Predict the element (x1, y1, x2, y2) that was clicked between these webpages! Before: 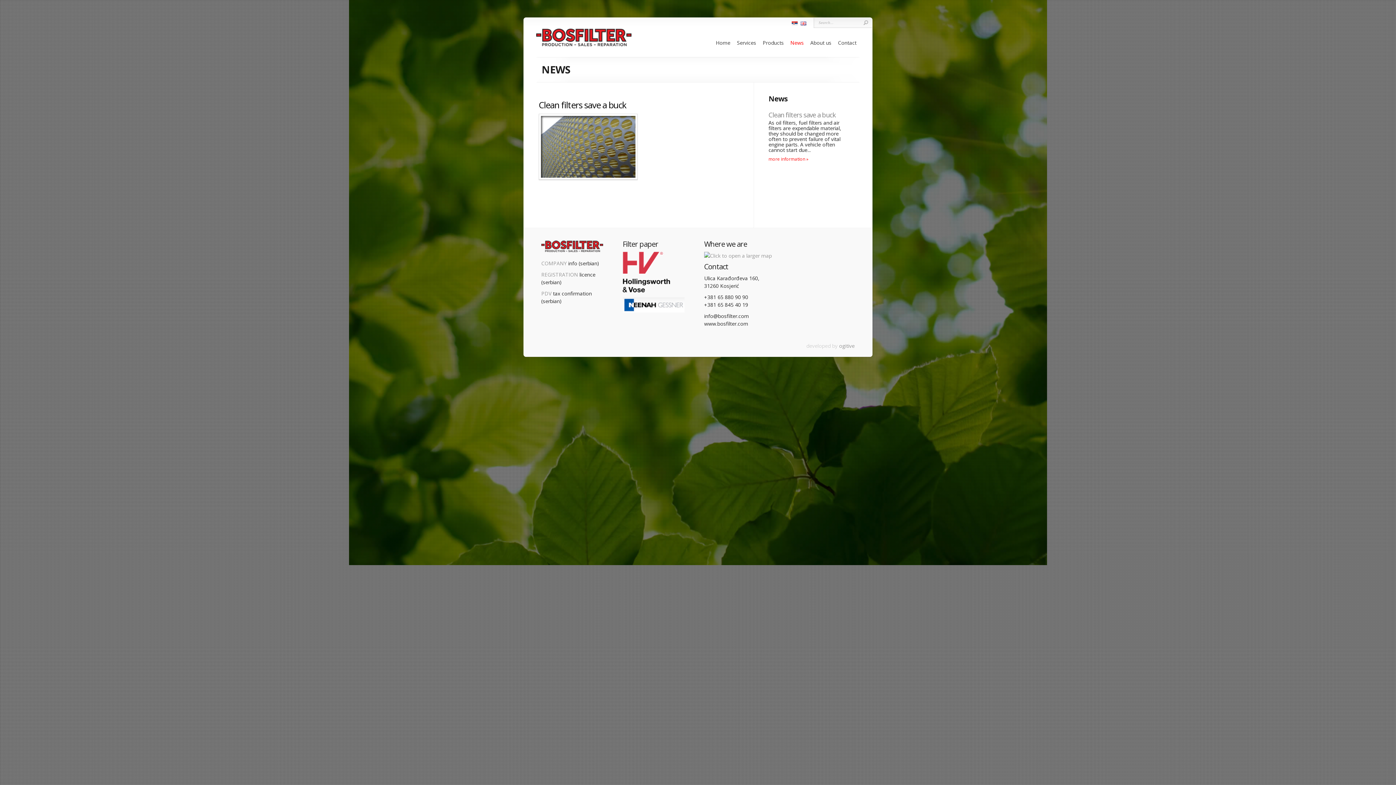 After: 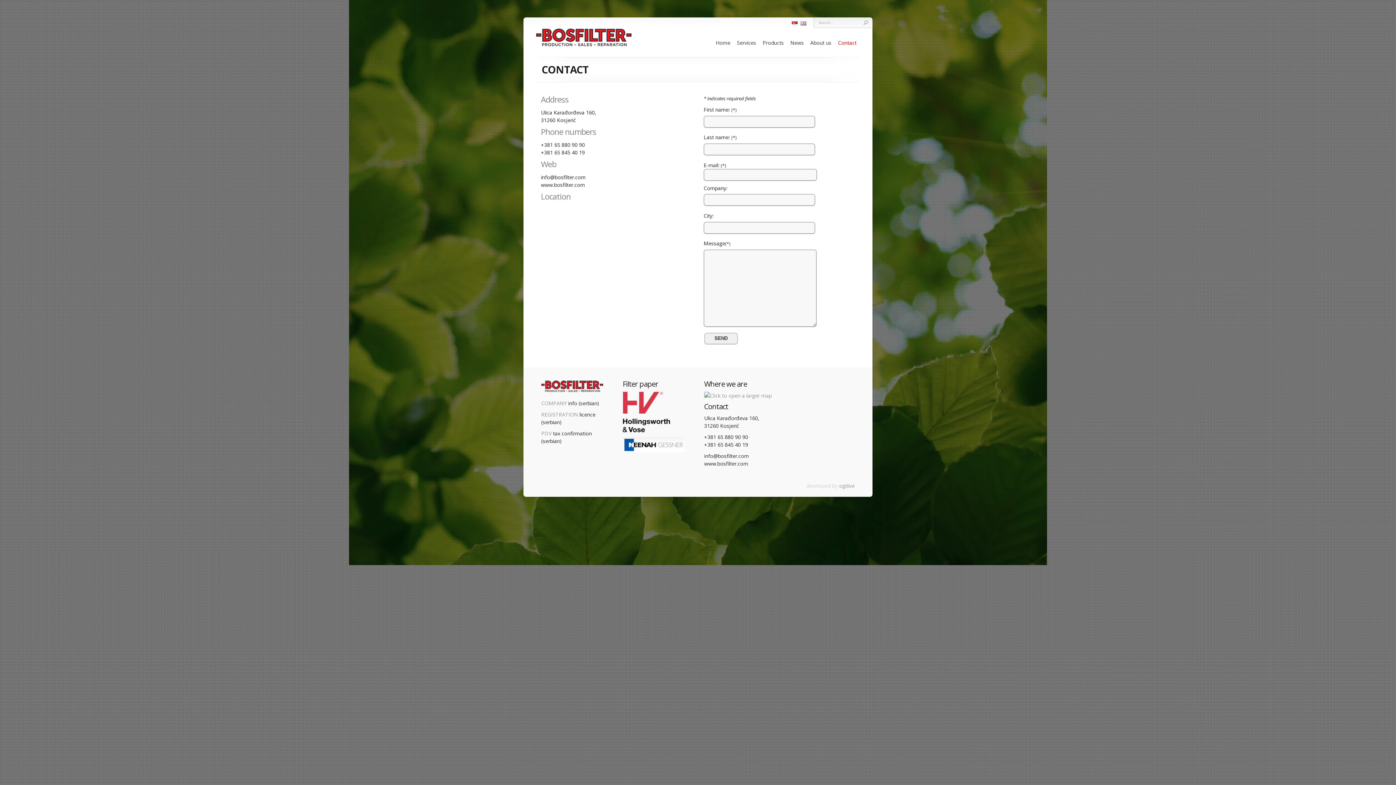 Action: label: Contact bbox: (838, 39, 856, 46)